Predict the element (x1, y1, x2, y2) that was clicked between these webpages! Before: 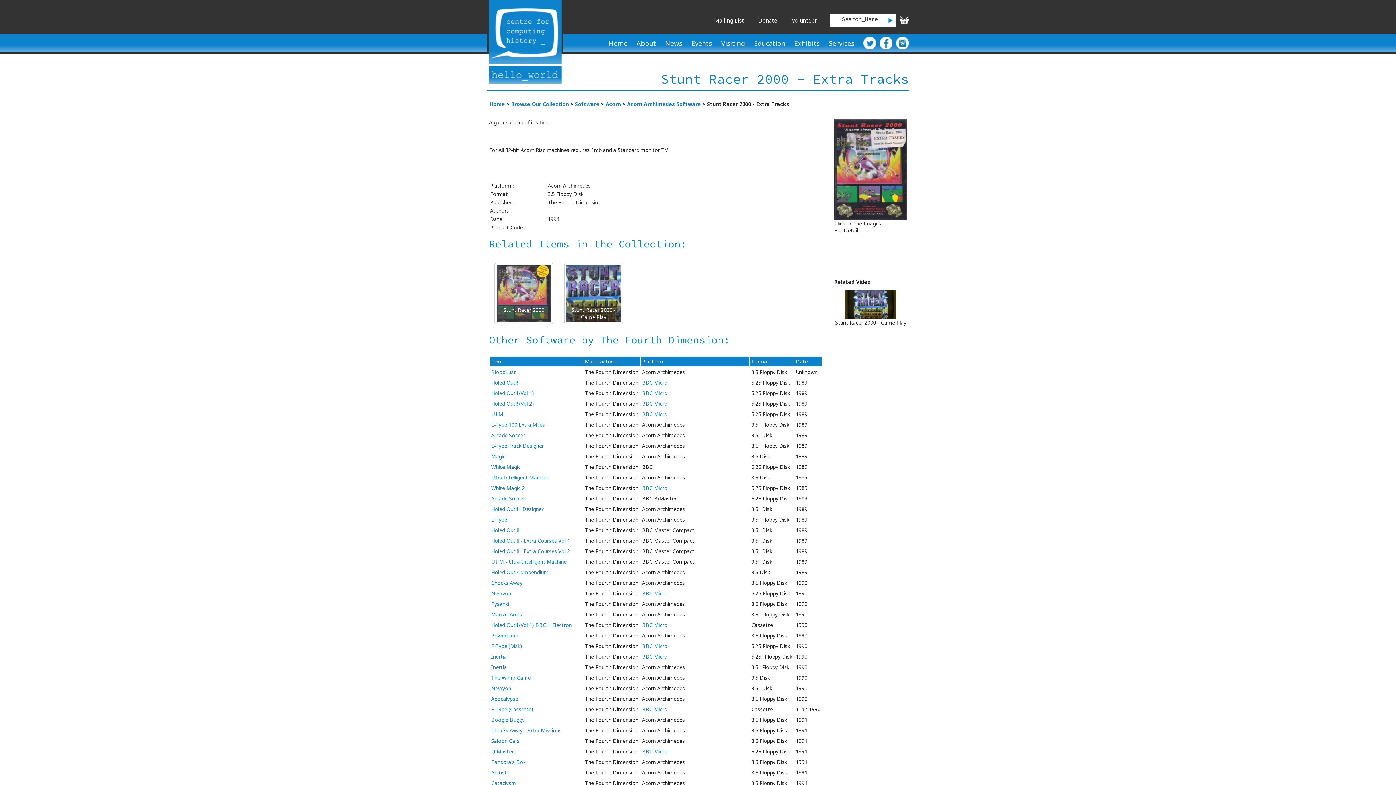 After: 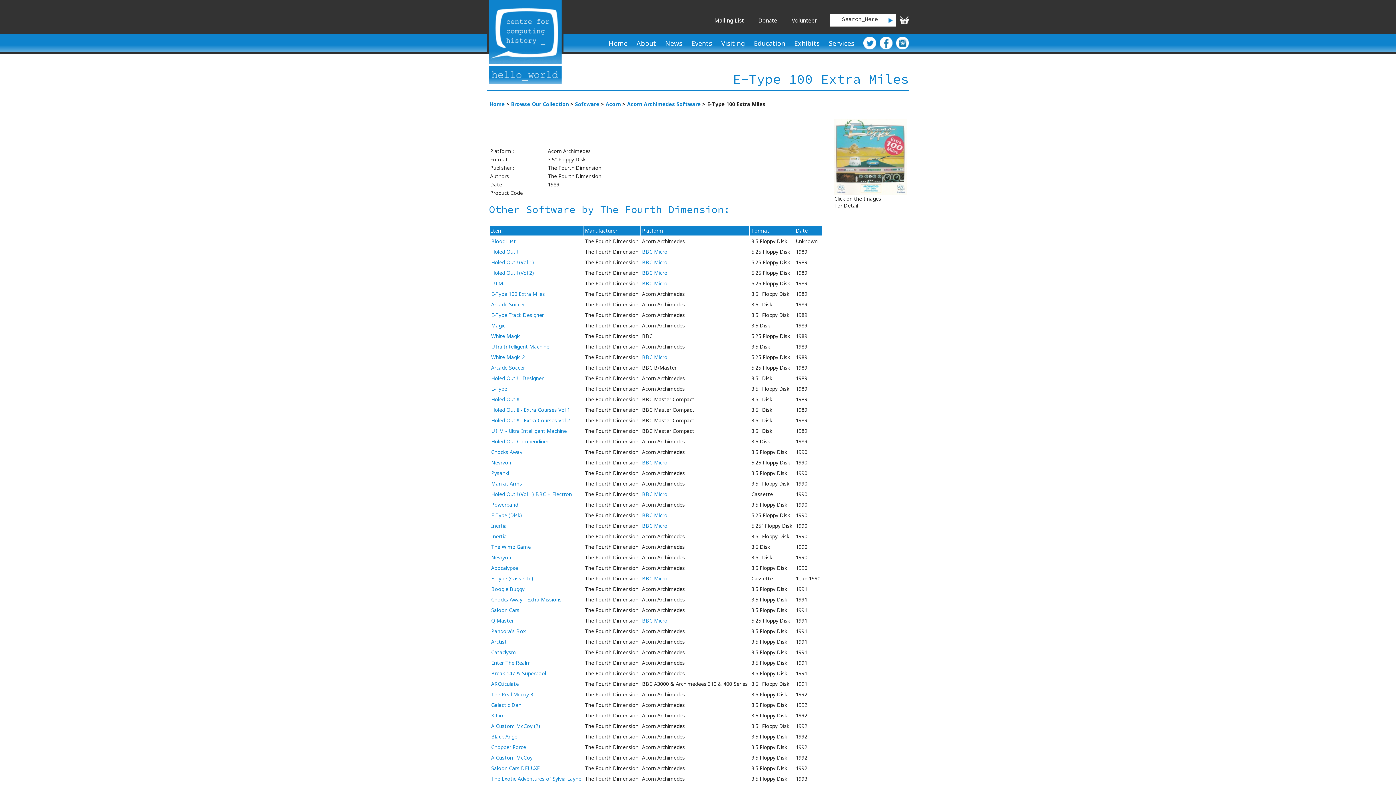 Action: label: E-Type 100 Extra Miles bbox: (491, 421, 545, 428)